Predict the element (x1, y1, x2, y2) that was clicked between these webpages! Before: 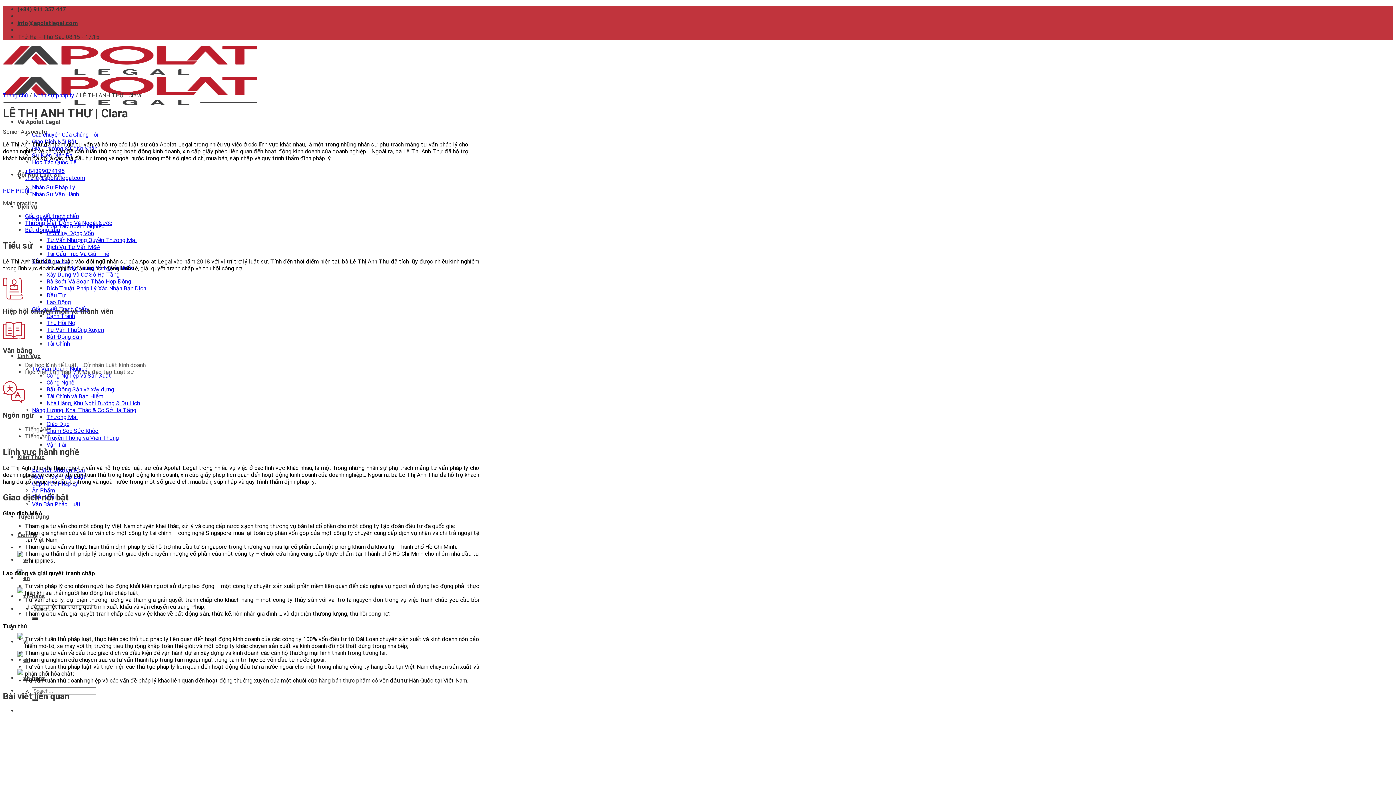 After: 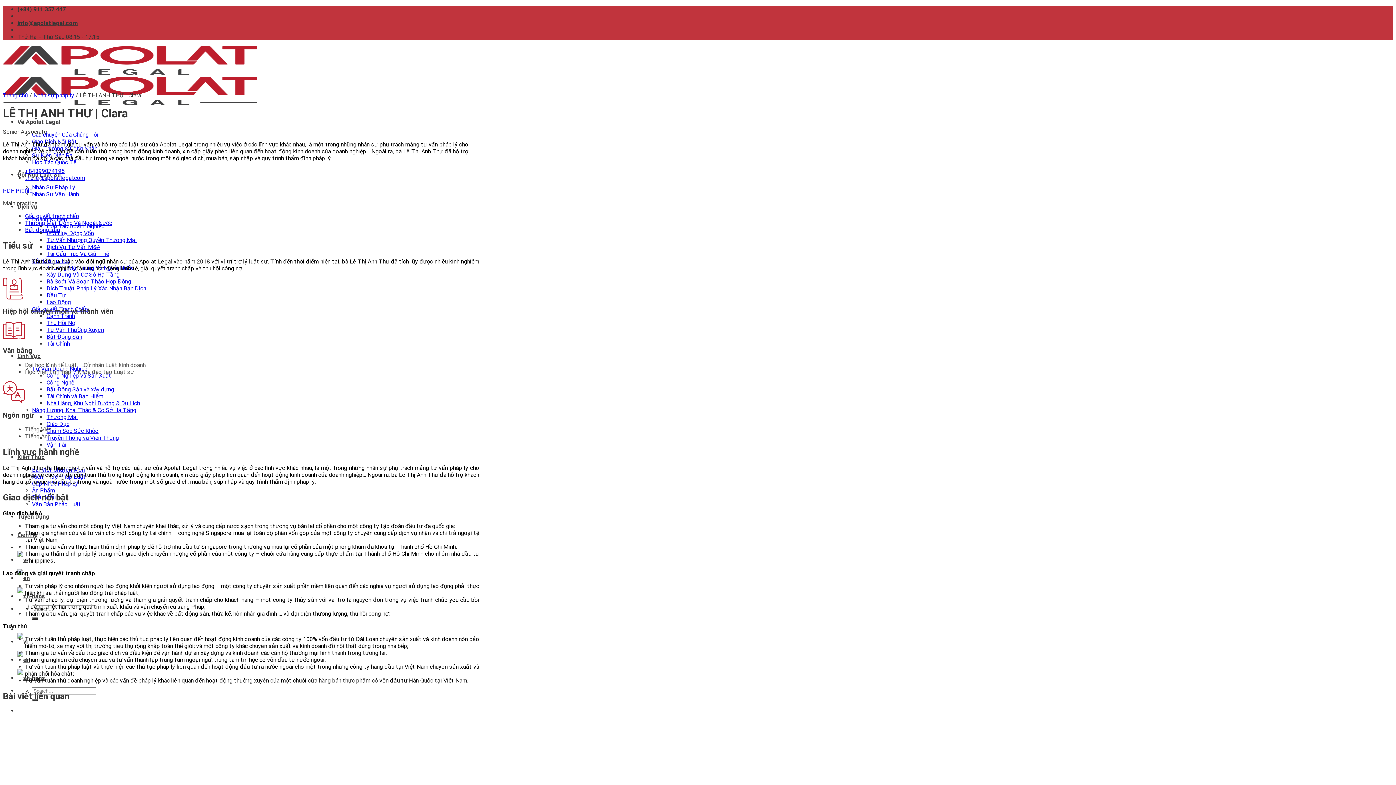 Action: bbox: (17, 5, 65, 12) label: (+84) 911 357 447